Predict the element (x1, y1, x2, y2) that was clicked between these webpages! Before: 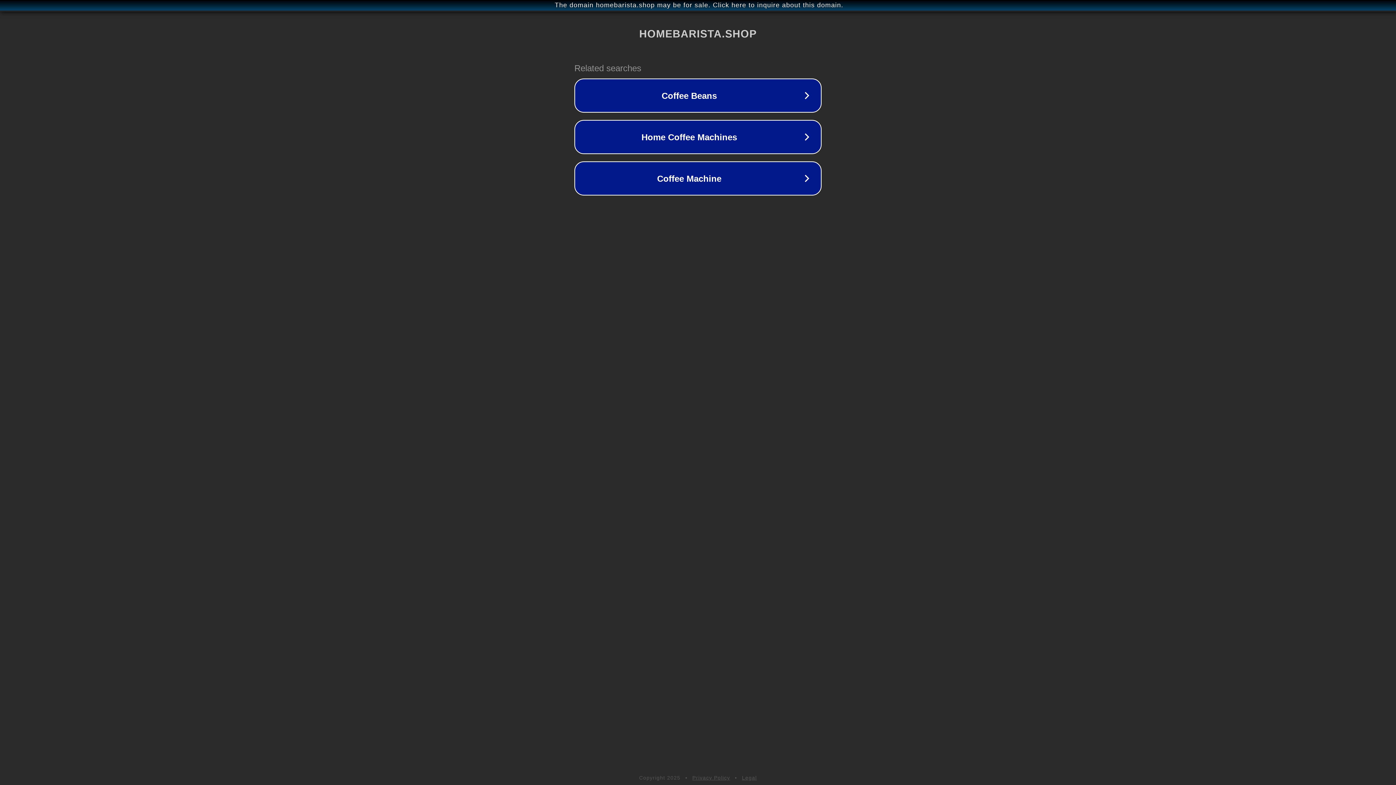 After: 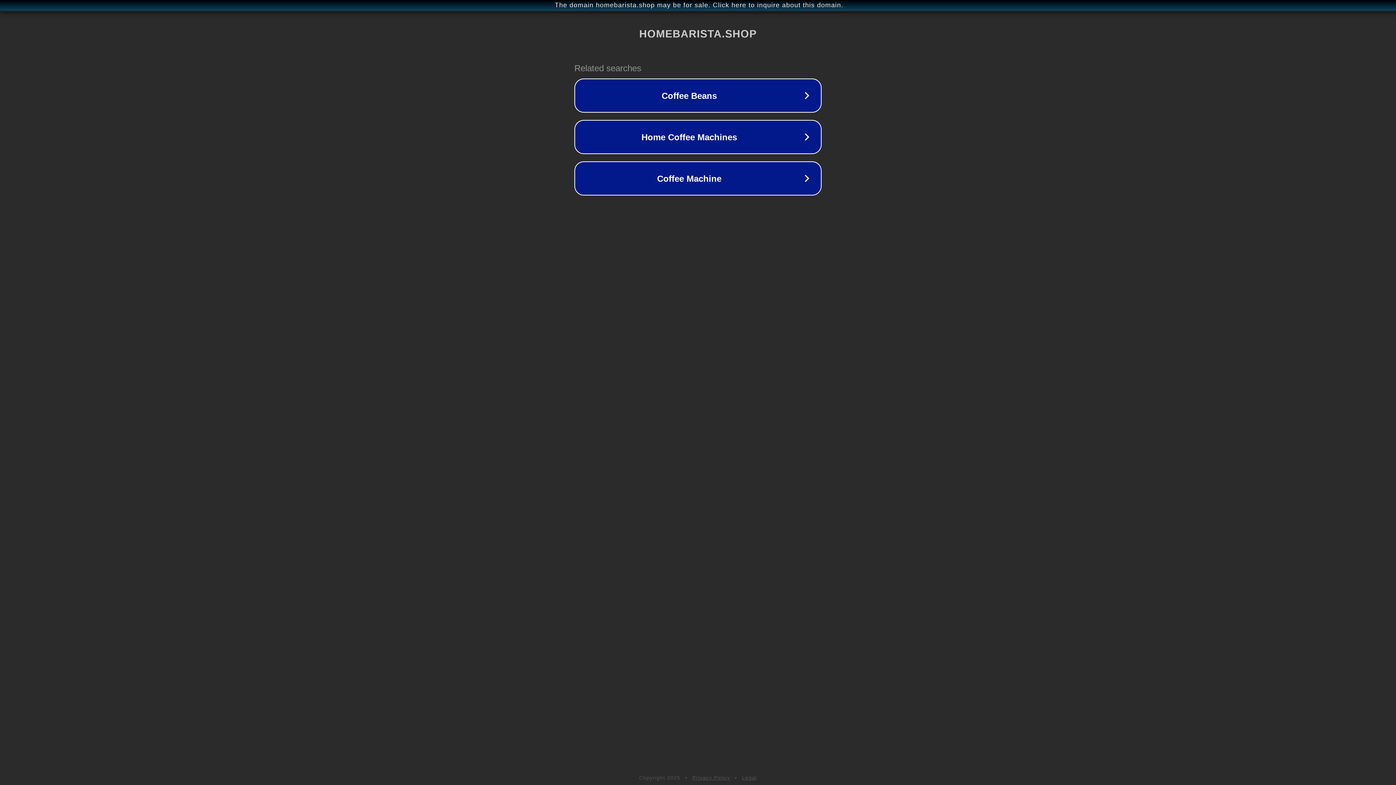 Action: bbox: (742, 775, 757, 781) label: Legal